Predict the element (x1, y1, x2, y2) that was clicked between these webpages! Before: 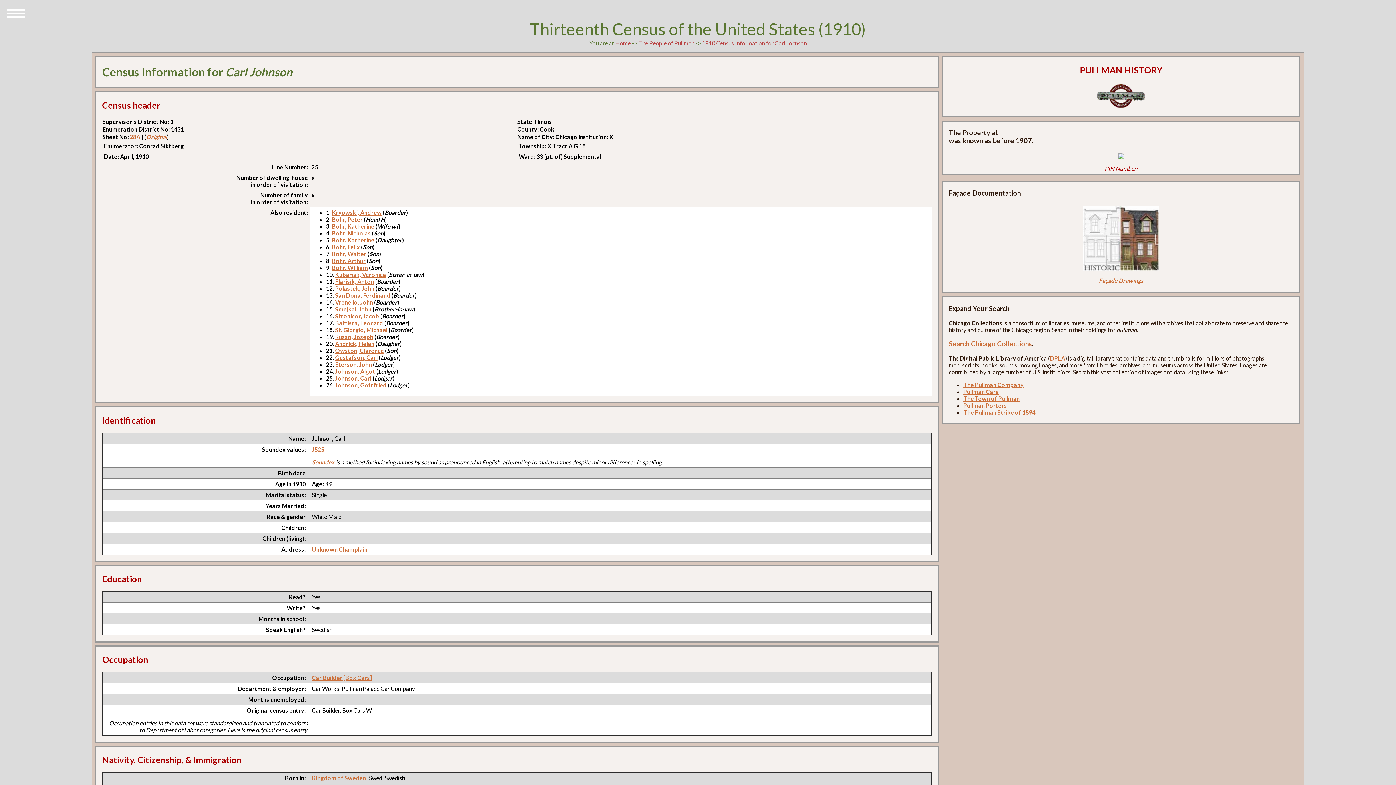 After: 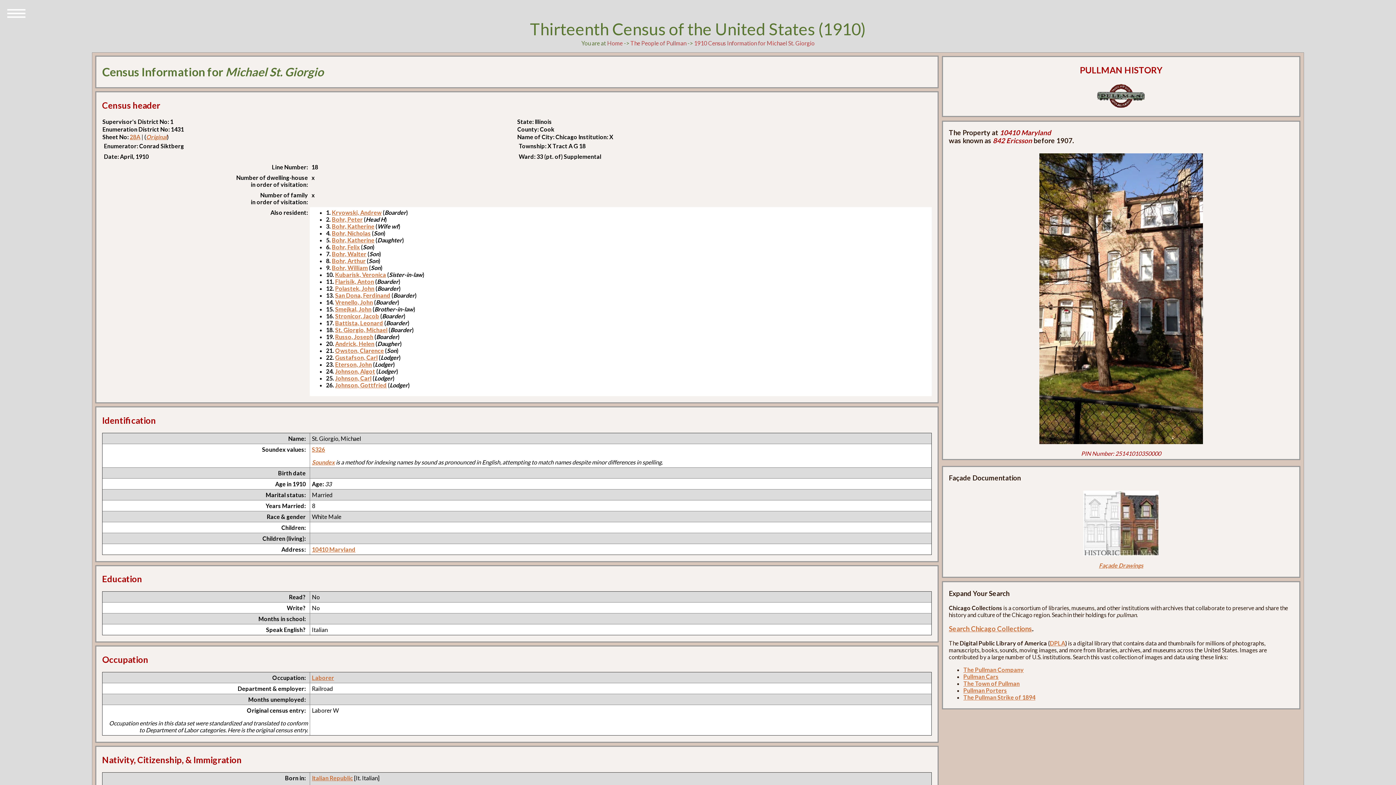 Action: bbox: (335, 326, 387, 333) label: St. Giorgio, Michael